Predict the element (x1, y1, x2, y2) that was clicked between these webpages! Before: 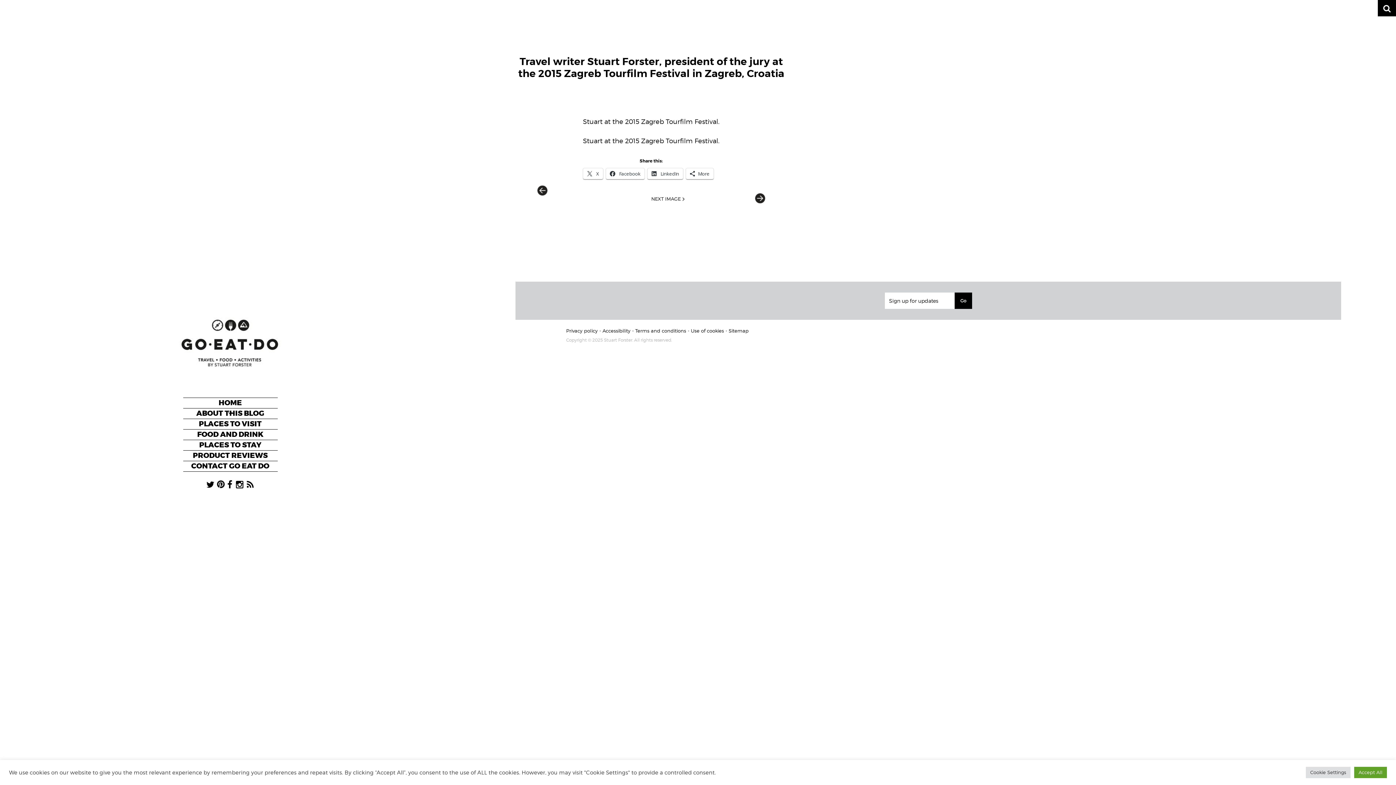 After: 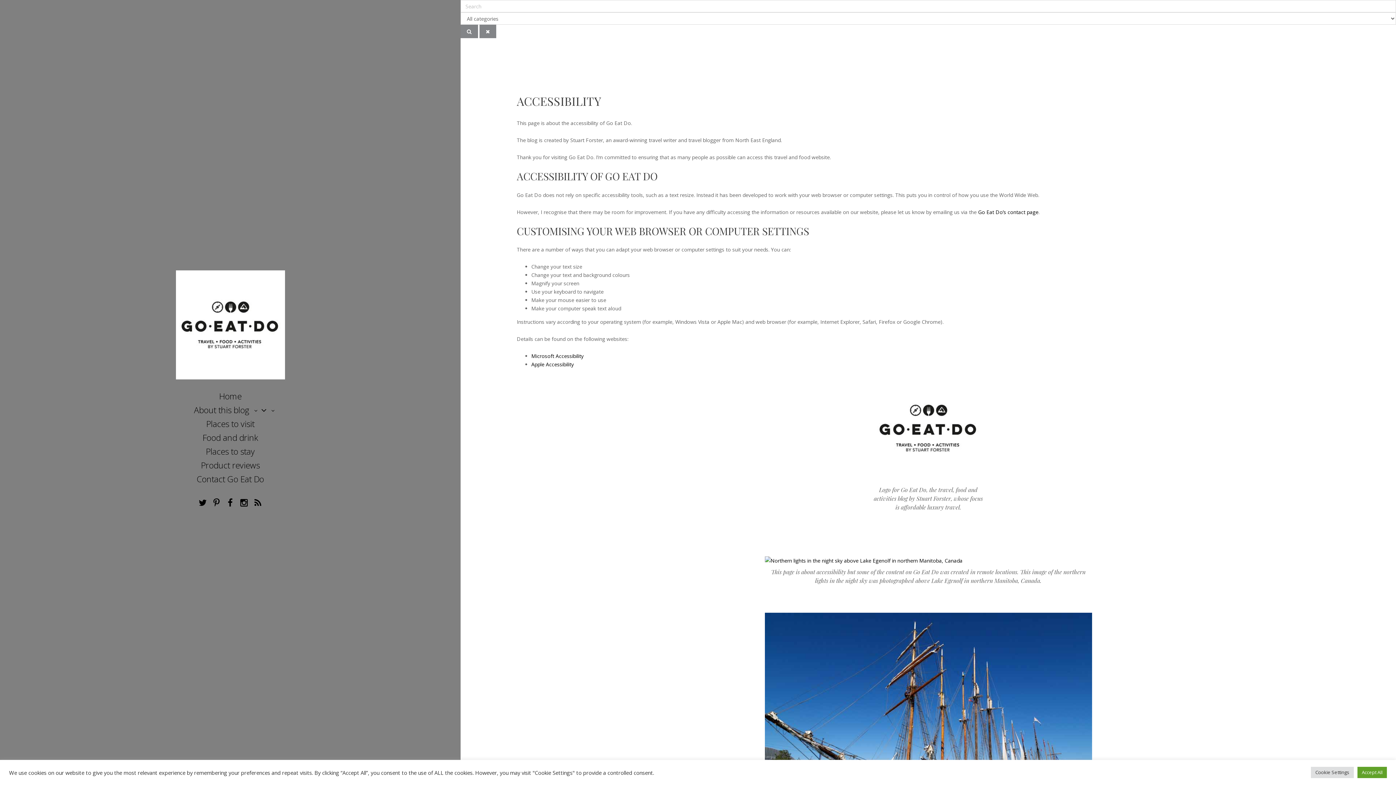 Action: label: Accessibility bbox: (602, 327, 630, 333)